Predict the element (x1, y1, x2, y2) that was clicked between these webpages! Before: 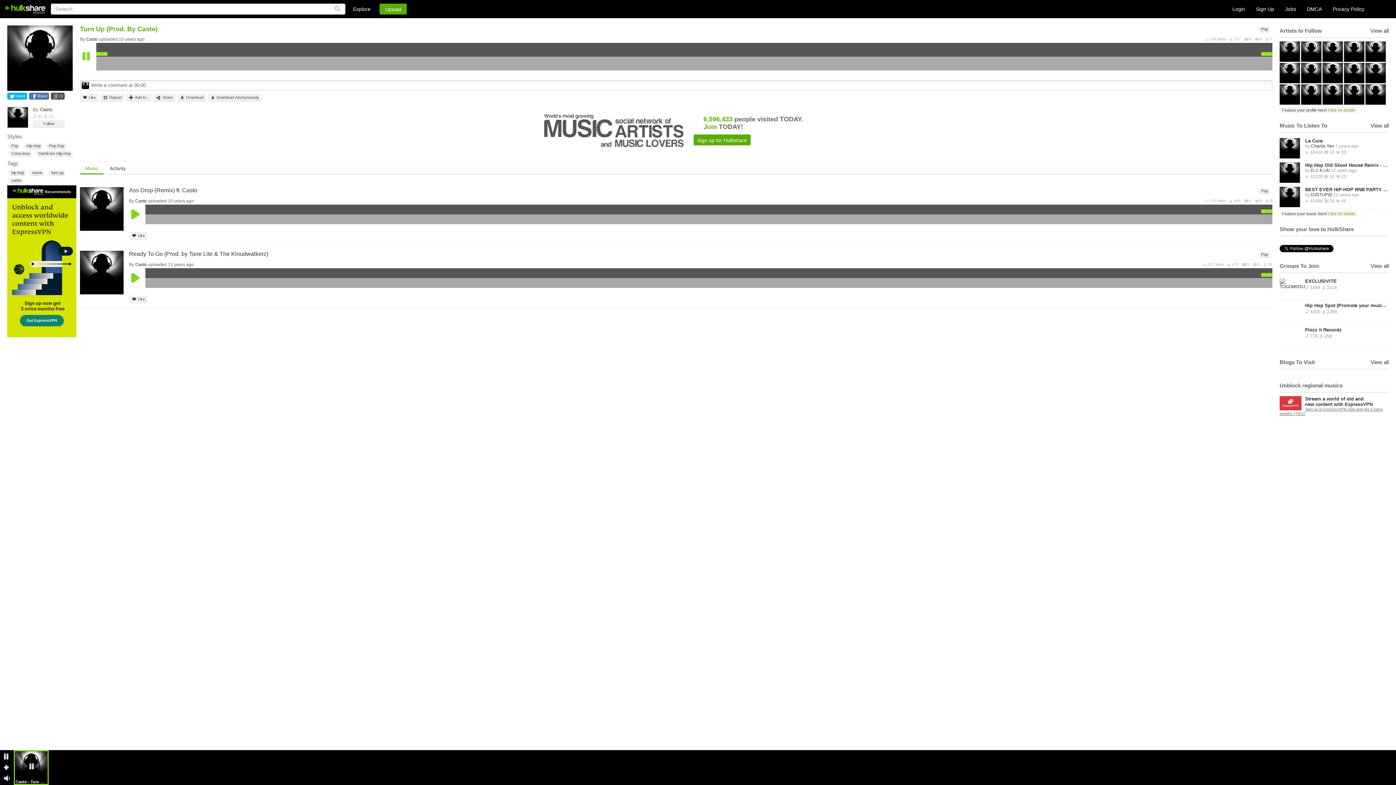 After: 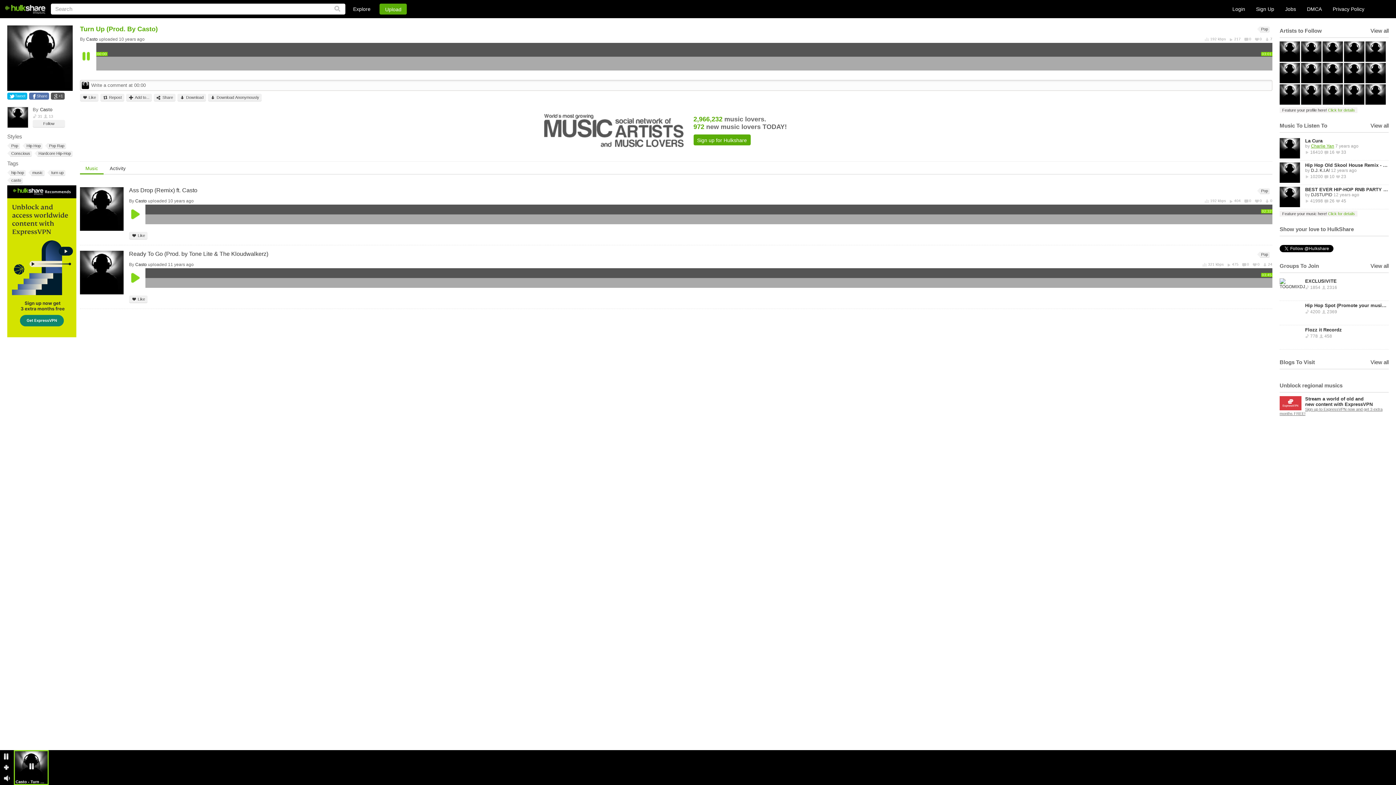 Action: label: Charlie Yan bbox: (1311, 143, 1334, 148)